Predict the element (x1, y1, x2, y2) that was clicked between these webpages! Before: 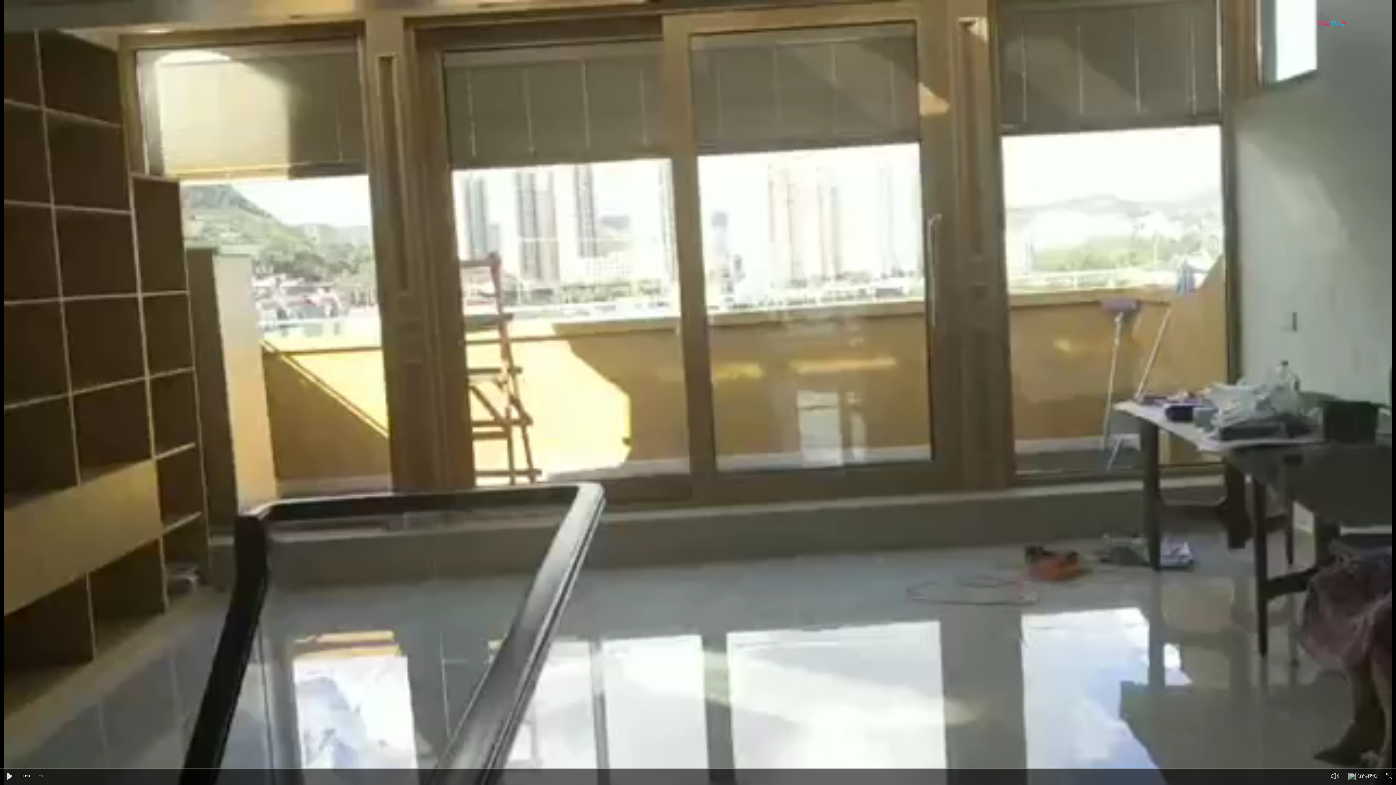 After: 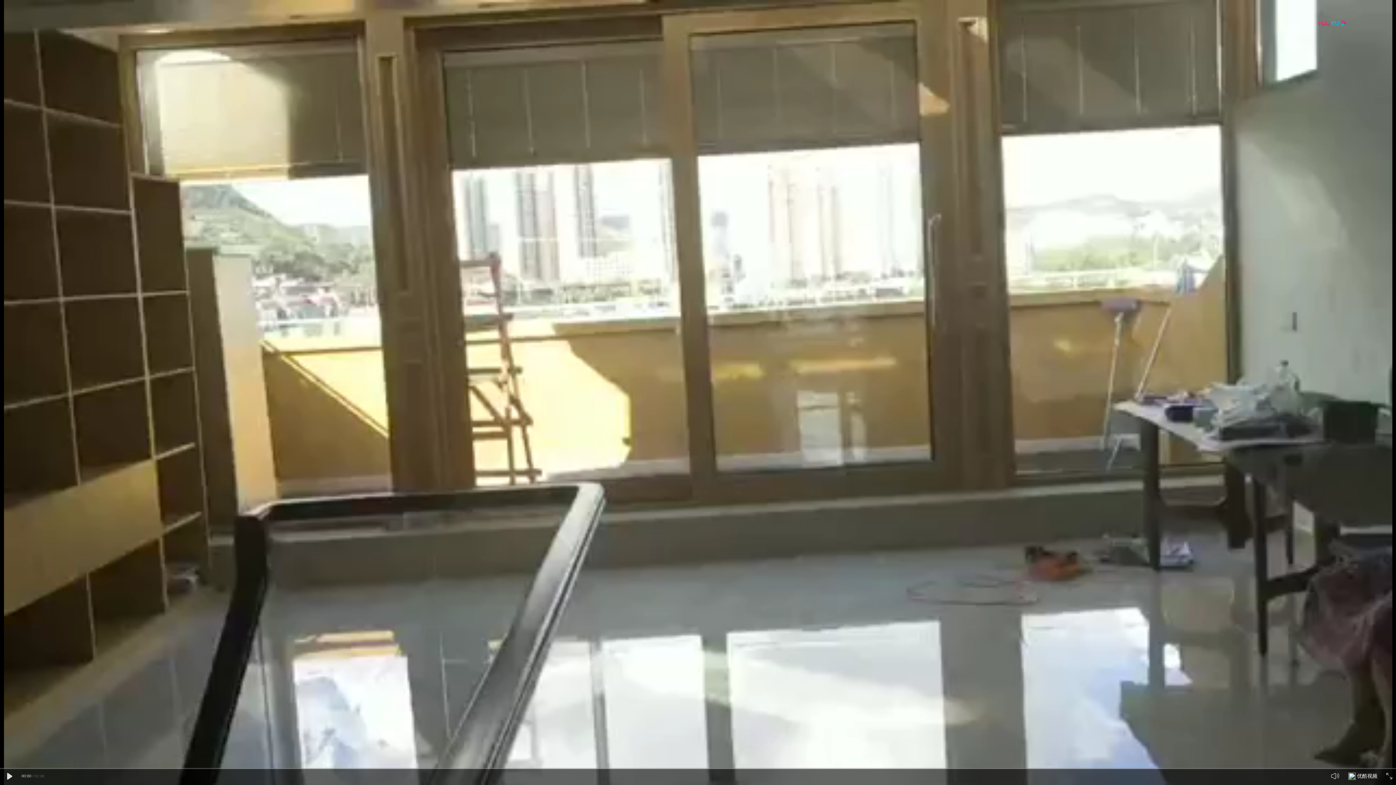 Action: bbox: (1348, 775, 1356, 781) label: 优酷视频